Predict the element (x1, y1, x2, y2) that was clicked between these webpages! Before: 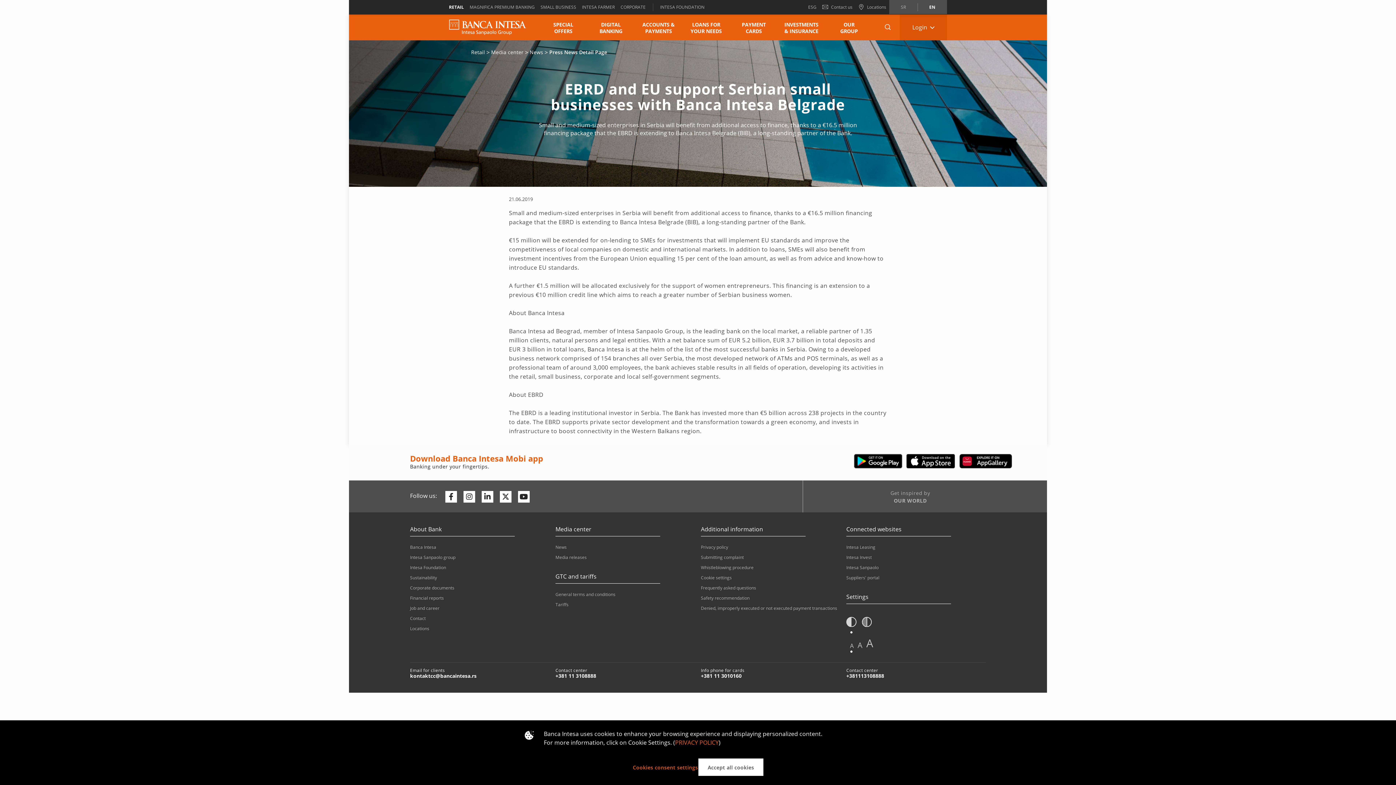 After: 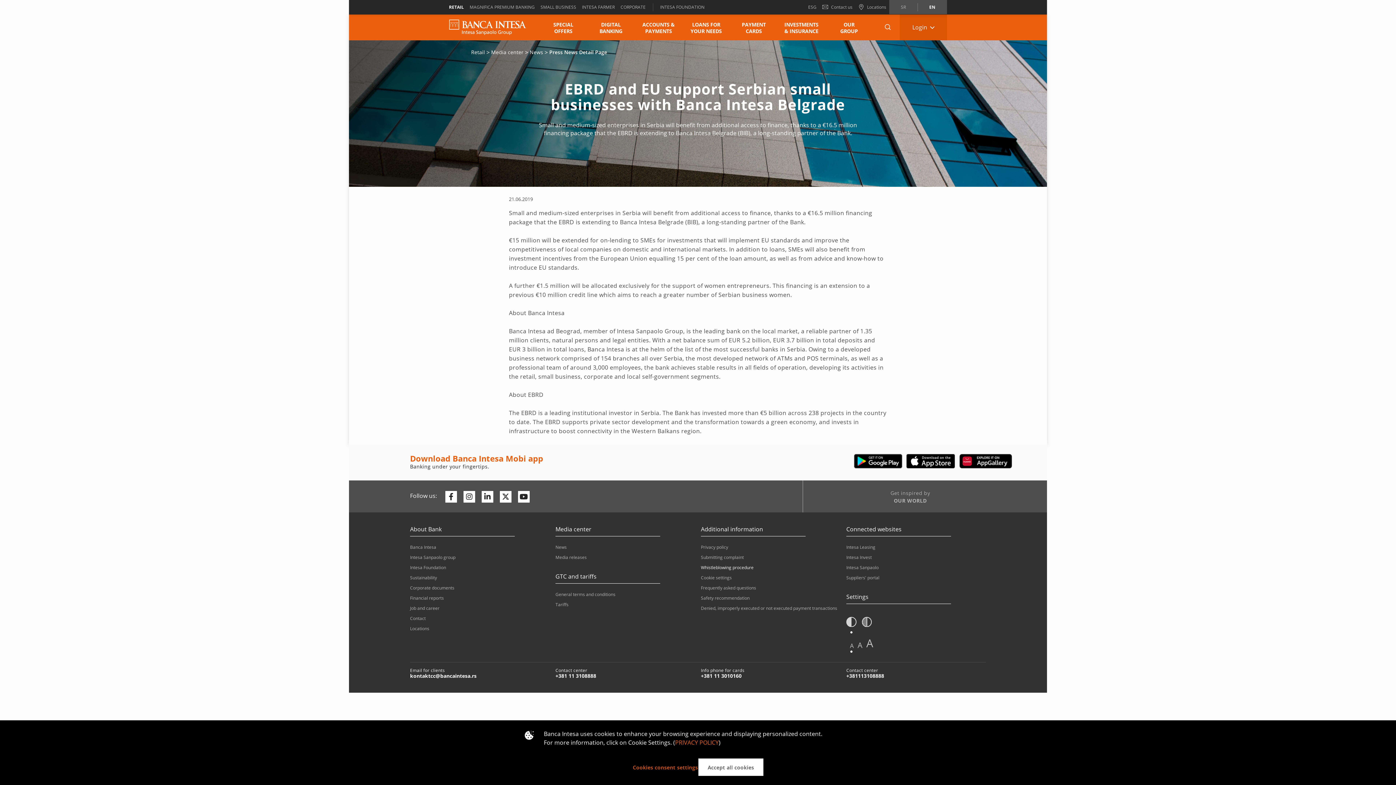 Action: bbox: (701, 562, 840, 573) label: Whistleblowing procedure